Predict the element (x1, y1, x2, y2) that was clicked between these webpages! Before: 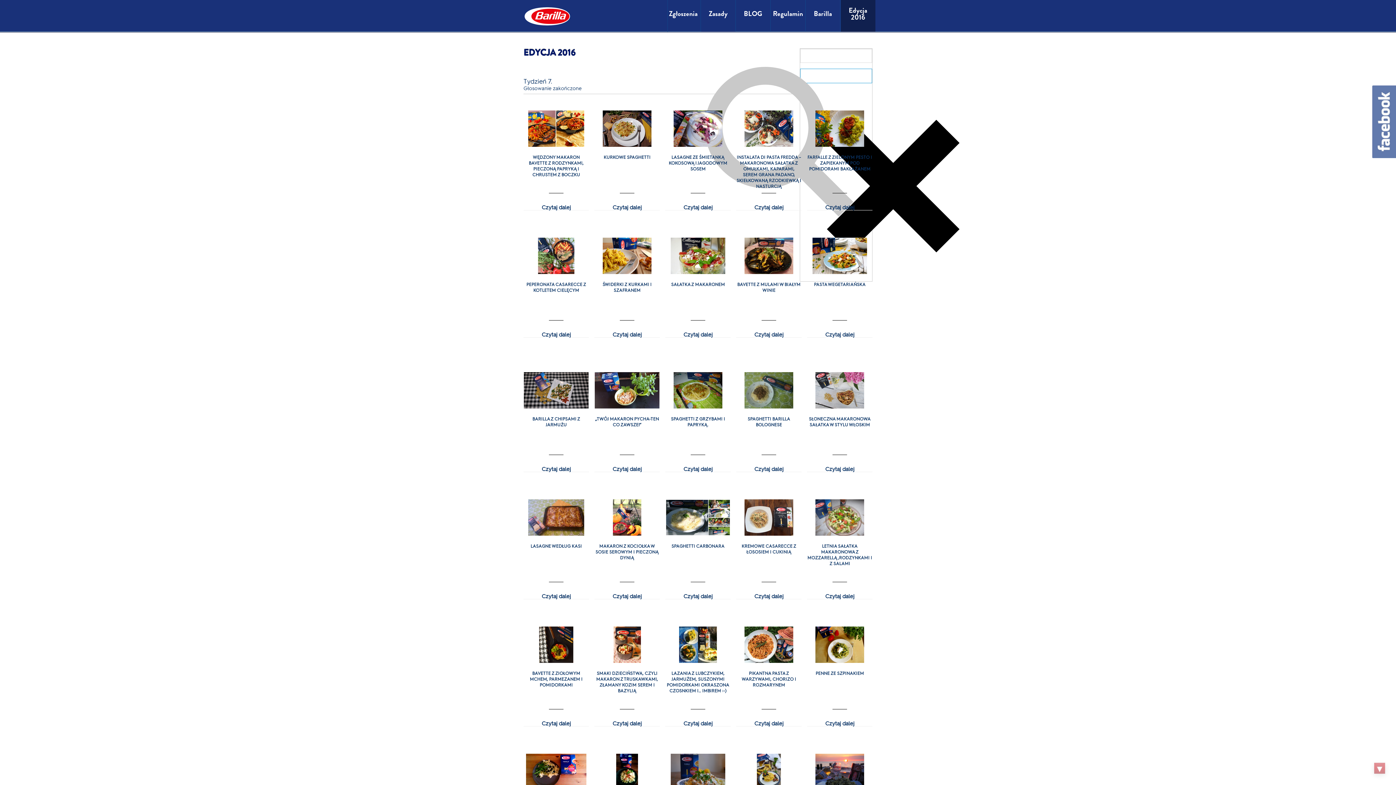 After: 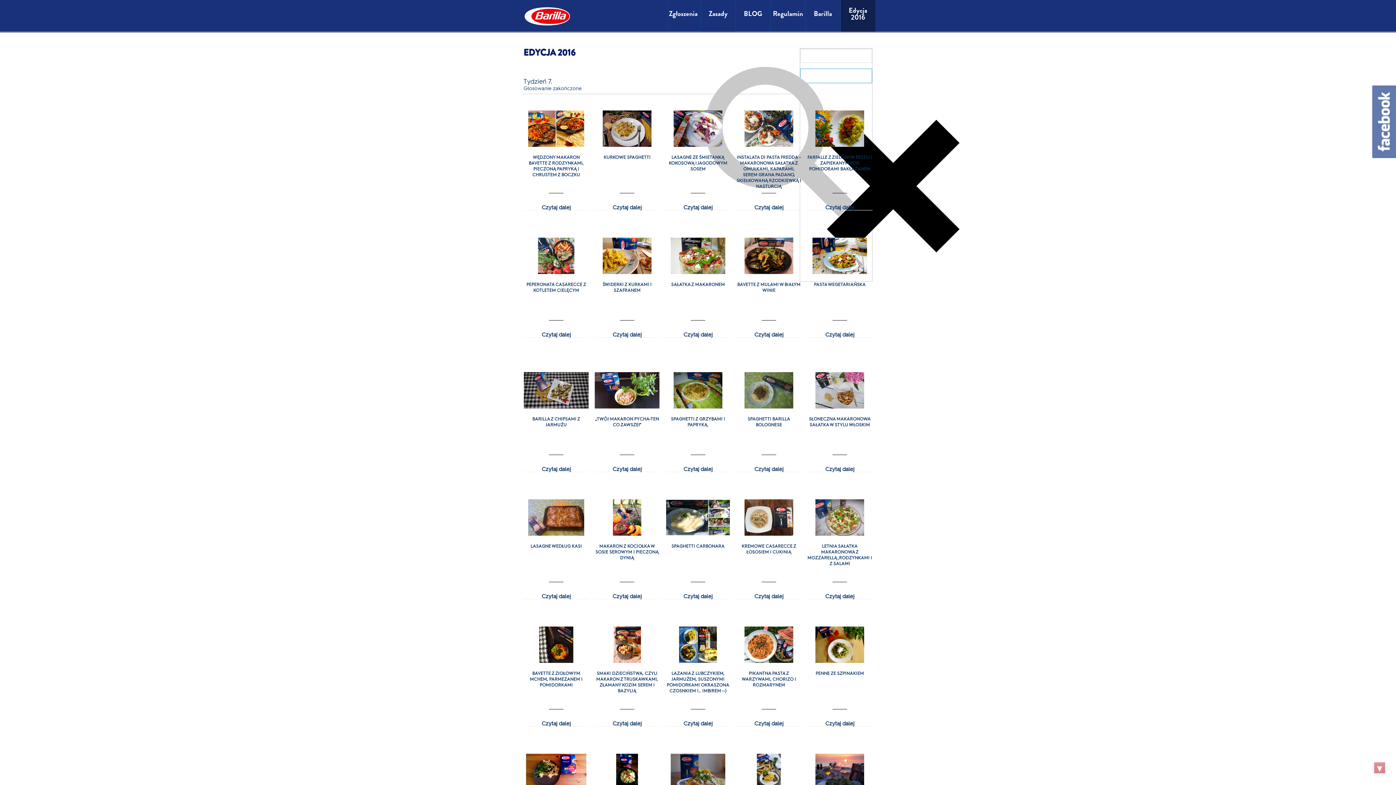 Action: label: Edycja 2016 bbox: (840, -4, 875, 31)